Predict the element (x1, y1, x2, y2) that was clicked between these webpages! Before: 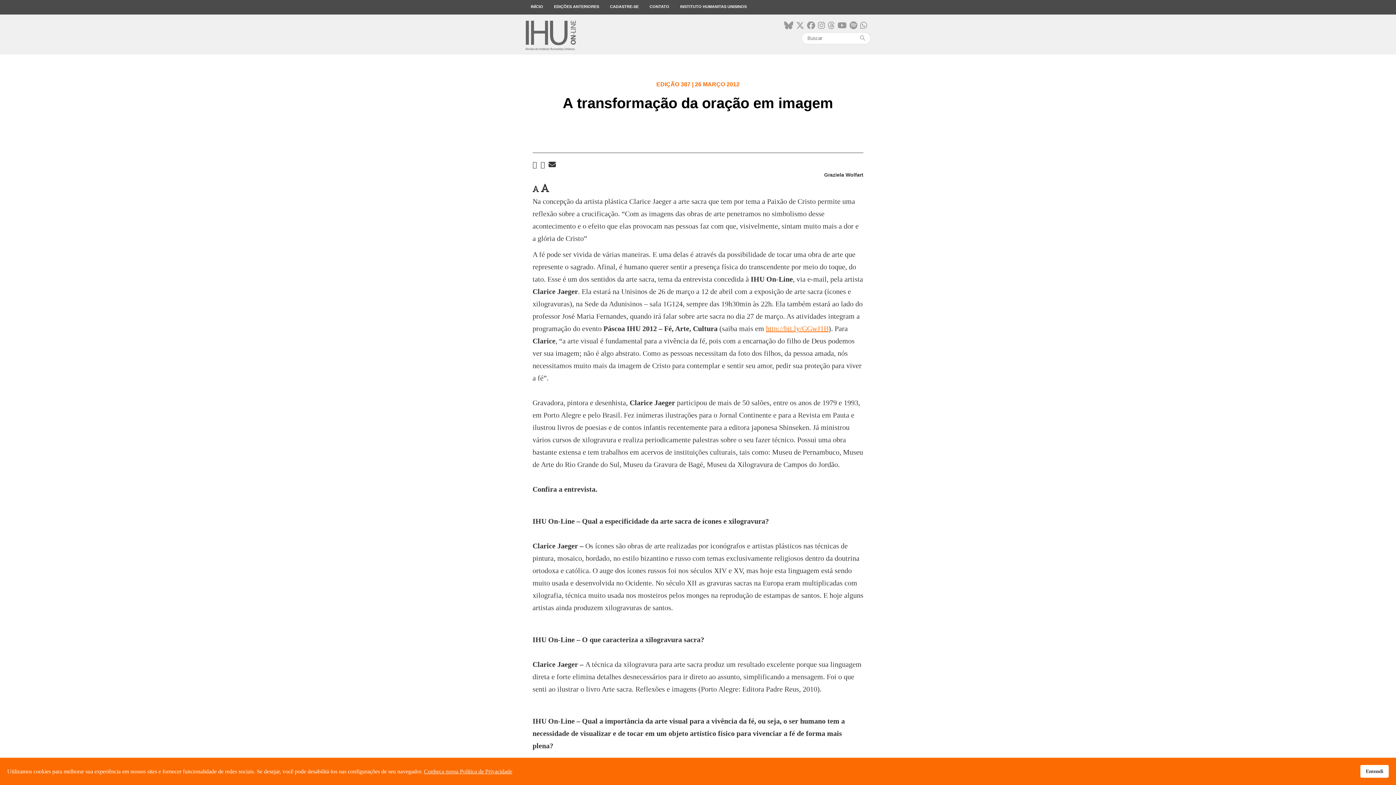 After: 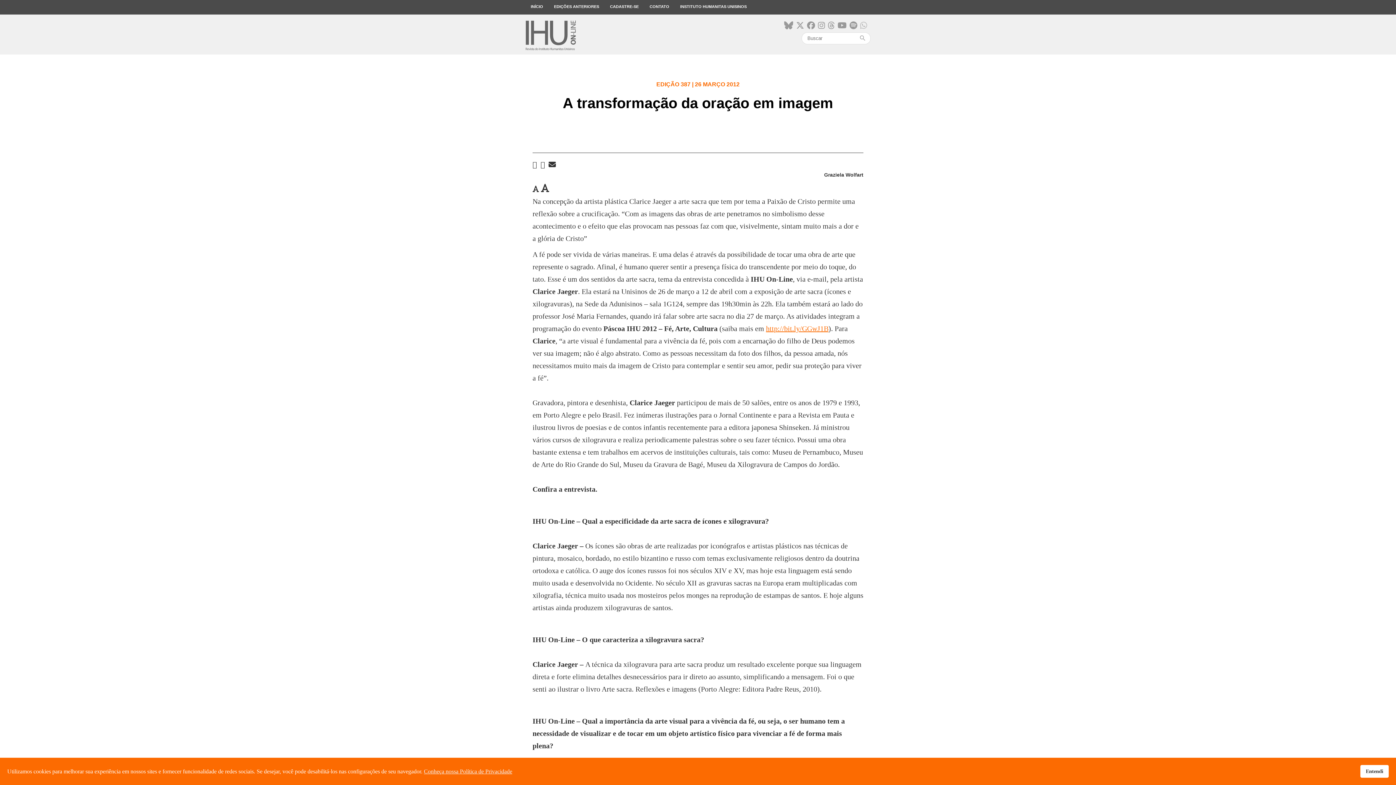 Action: bbox: (860, 21, 867, 30)